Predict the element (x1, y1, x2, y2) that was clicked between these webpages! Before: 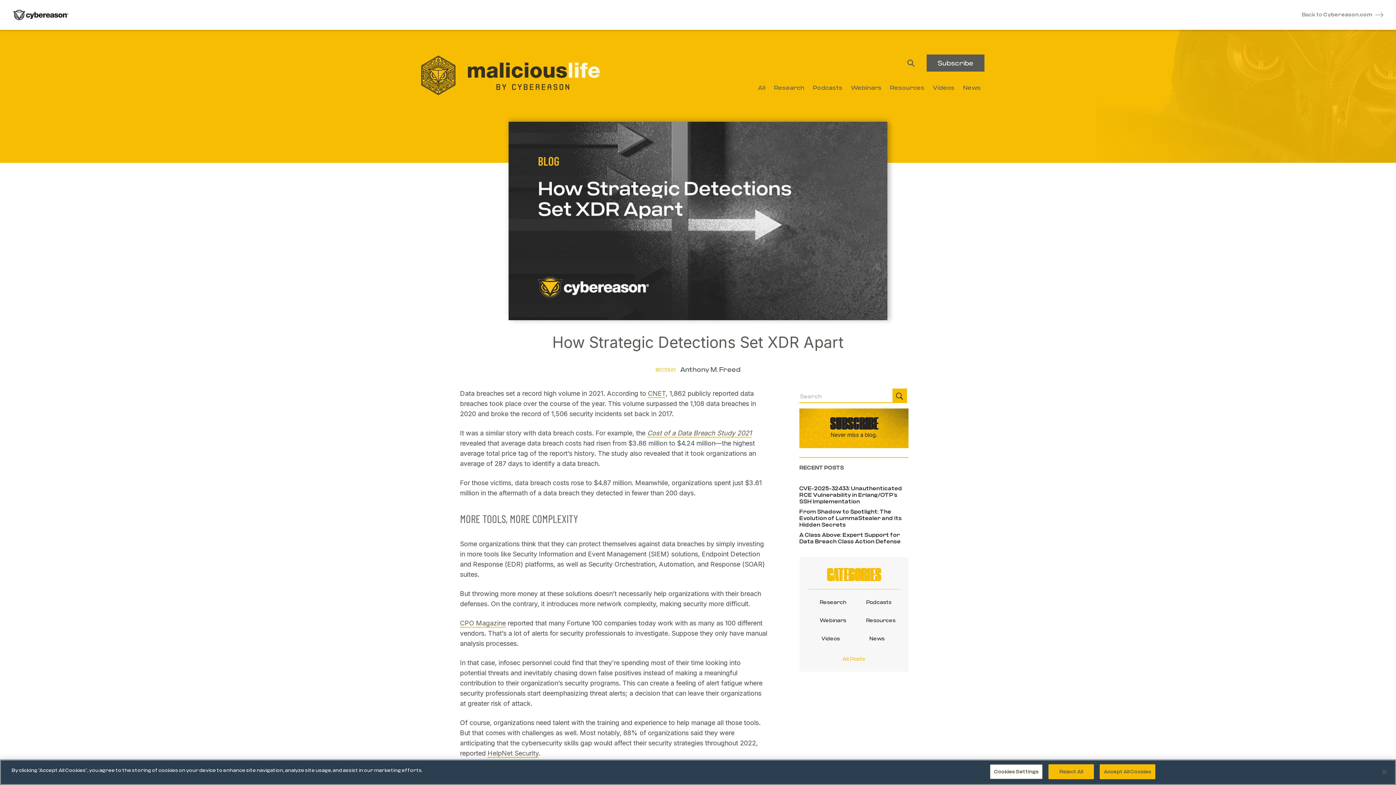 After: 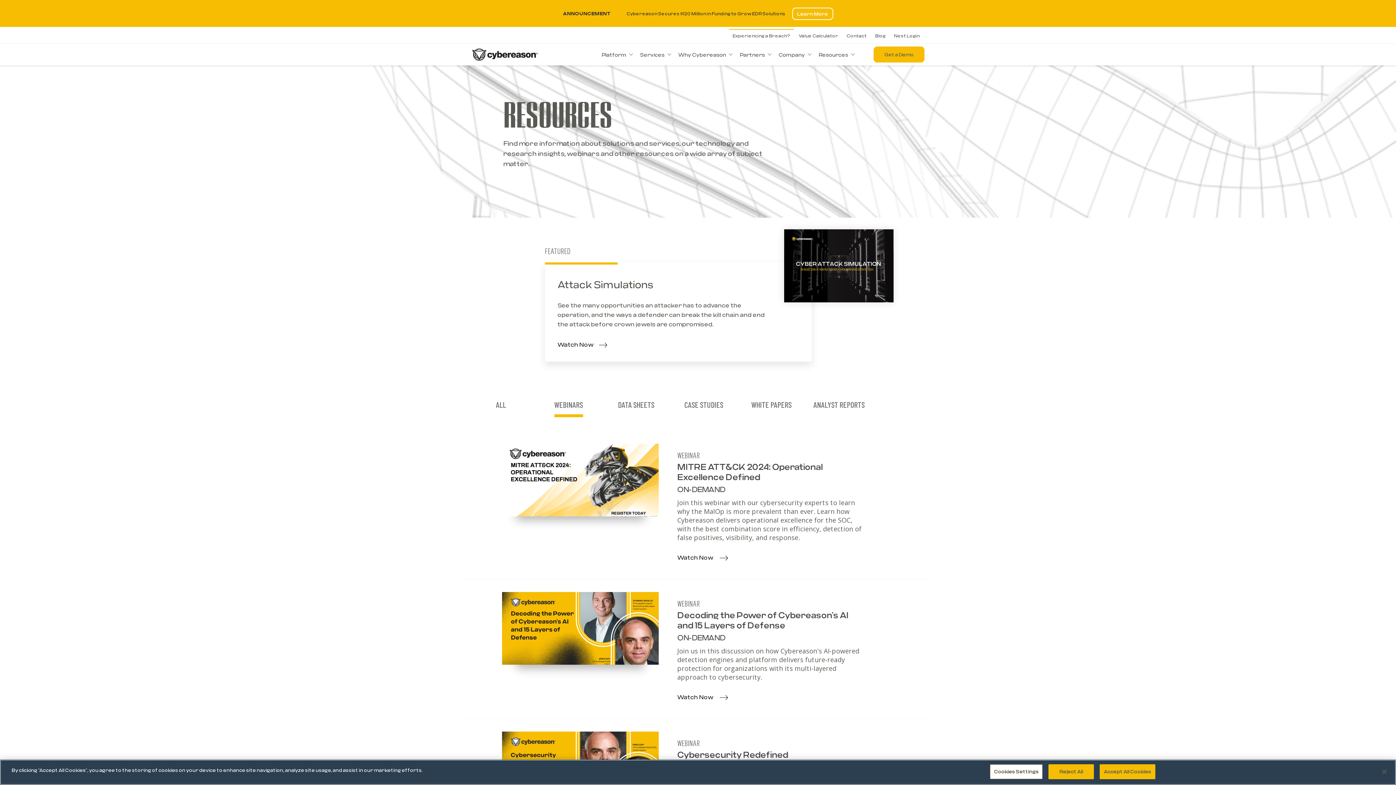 Action: bbox: (851, 83, 881, 92) label: Webinars